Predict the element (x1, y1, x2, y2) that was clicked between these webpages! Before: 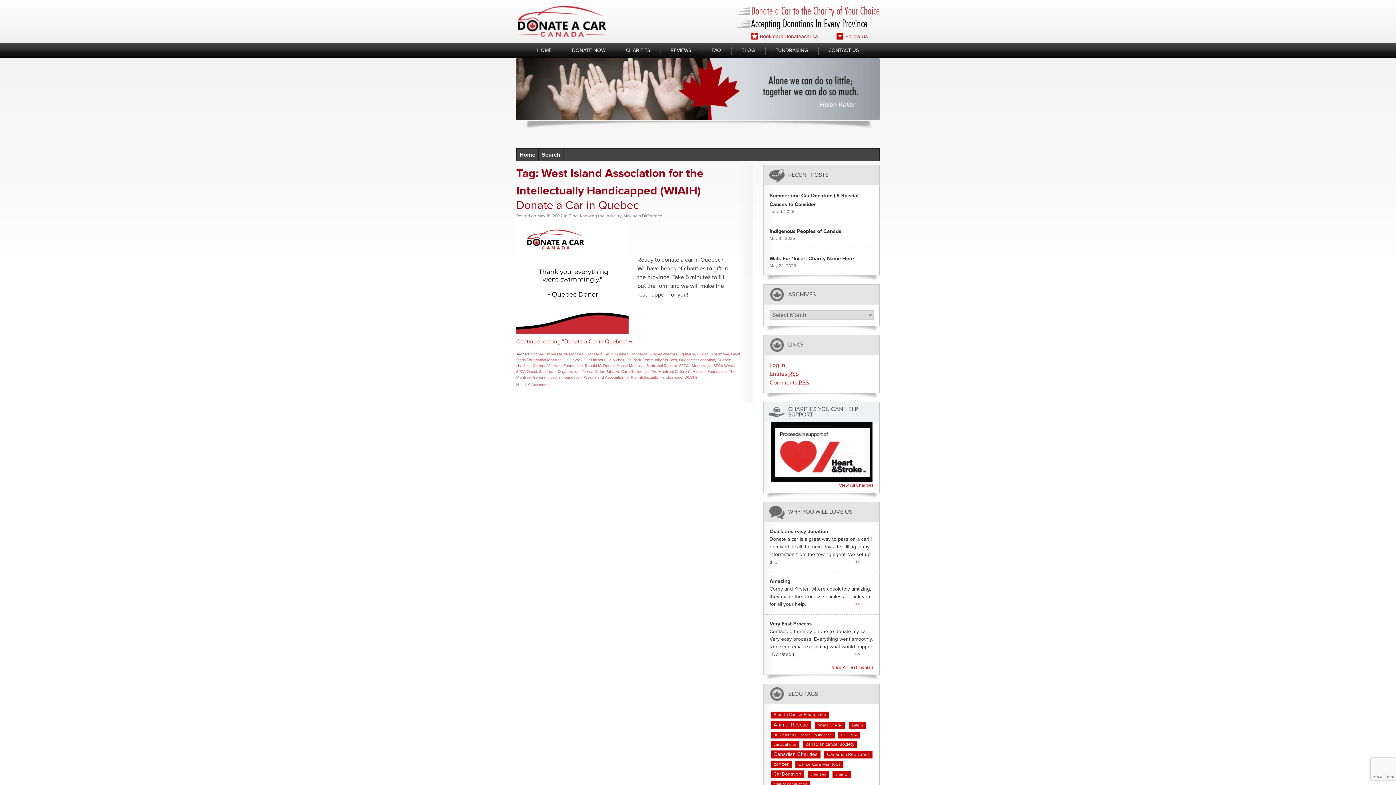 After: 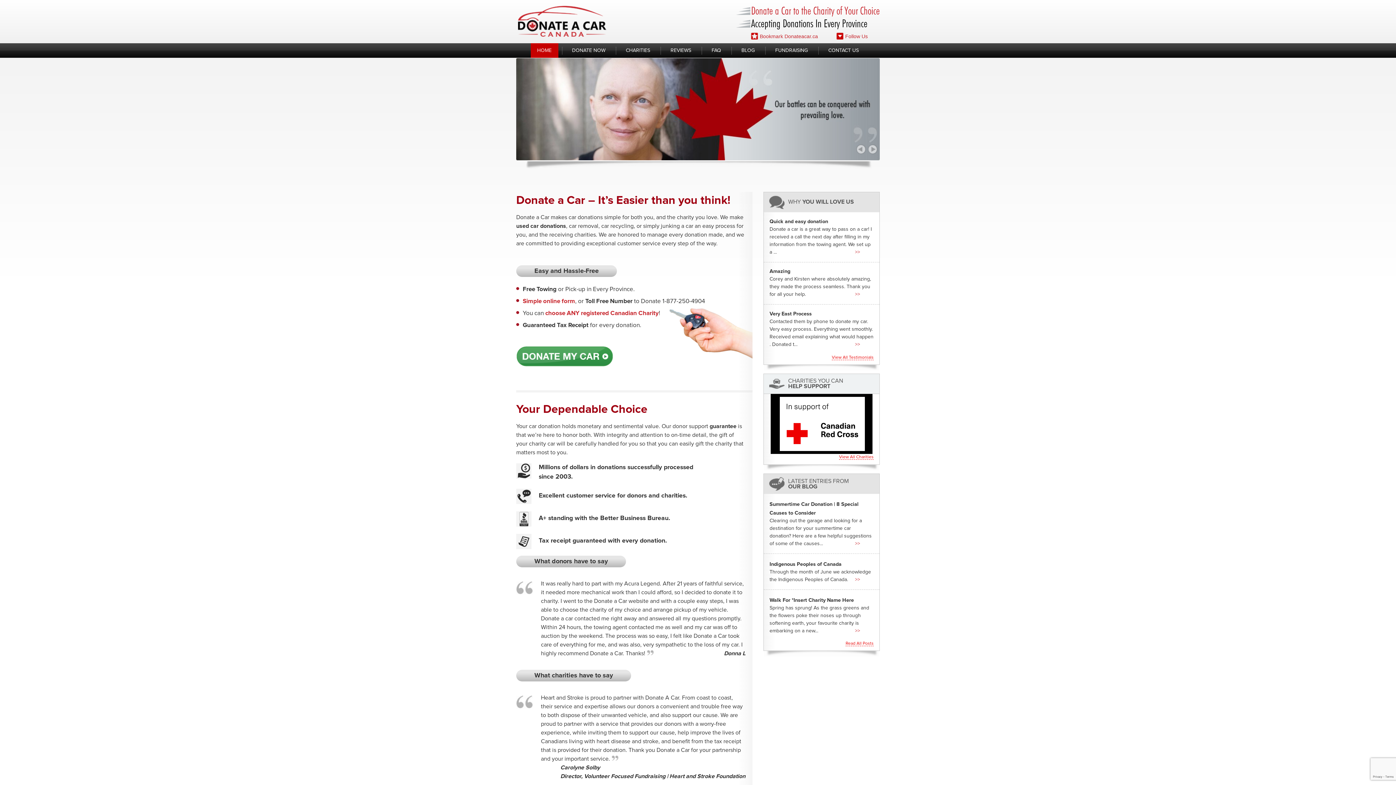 Action: label: Donate A Car bbox: (518, 5, 606, 36)